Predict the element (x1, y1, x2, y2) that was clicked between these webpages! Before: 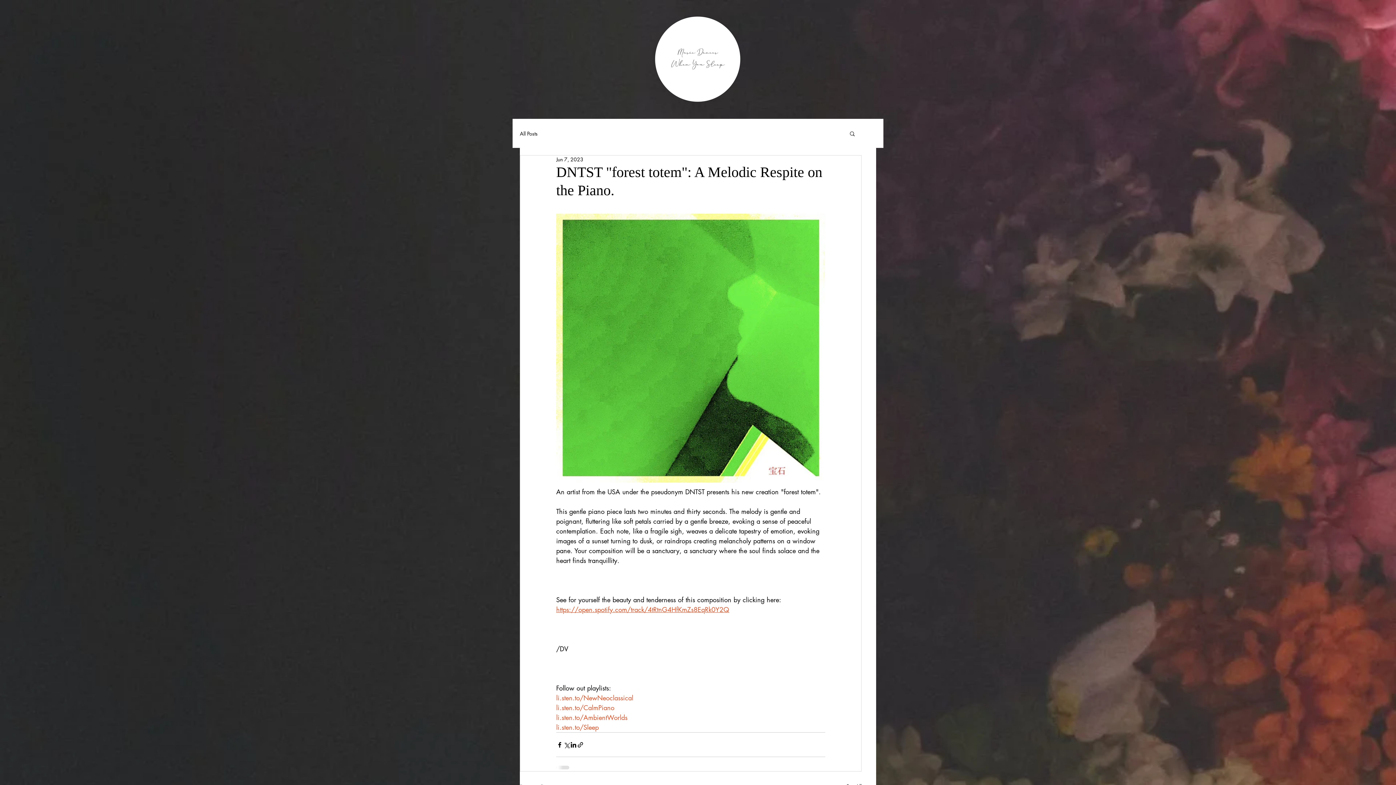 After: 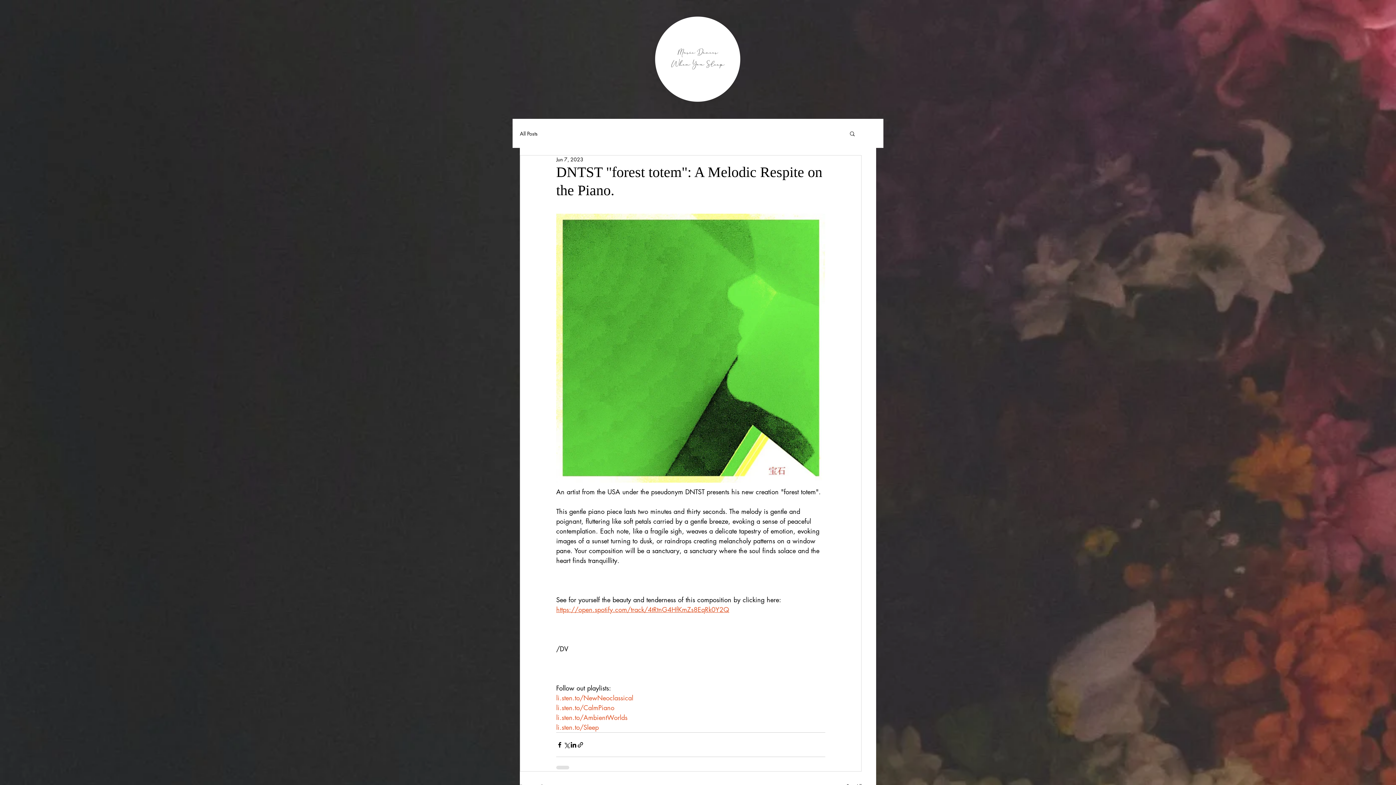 Action: bbox: (849, 130, 856, 136) label: Search